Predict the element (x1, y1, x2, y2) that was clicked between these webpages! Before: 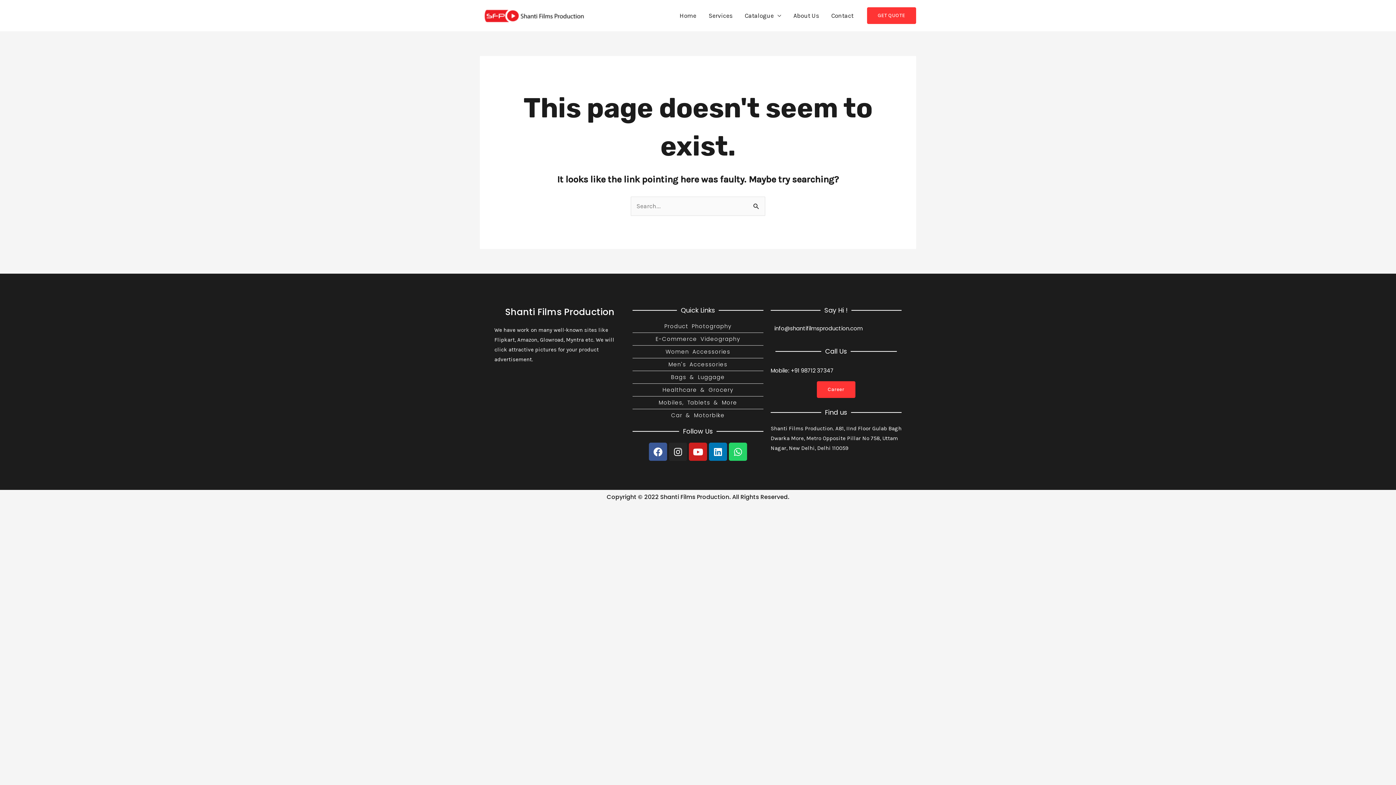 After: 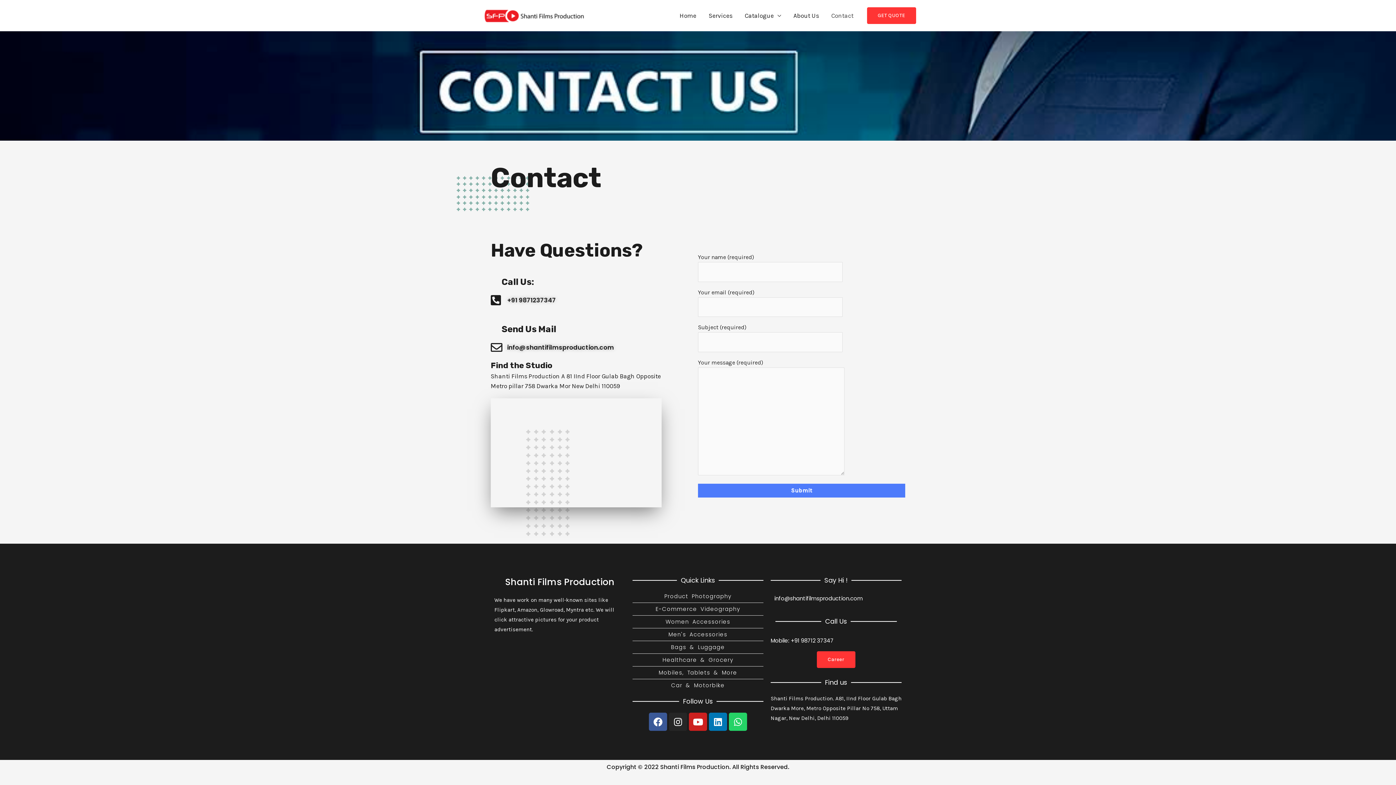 Action: label: GET QUOTE bbox: (867, 7, 916, 24)